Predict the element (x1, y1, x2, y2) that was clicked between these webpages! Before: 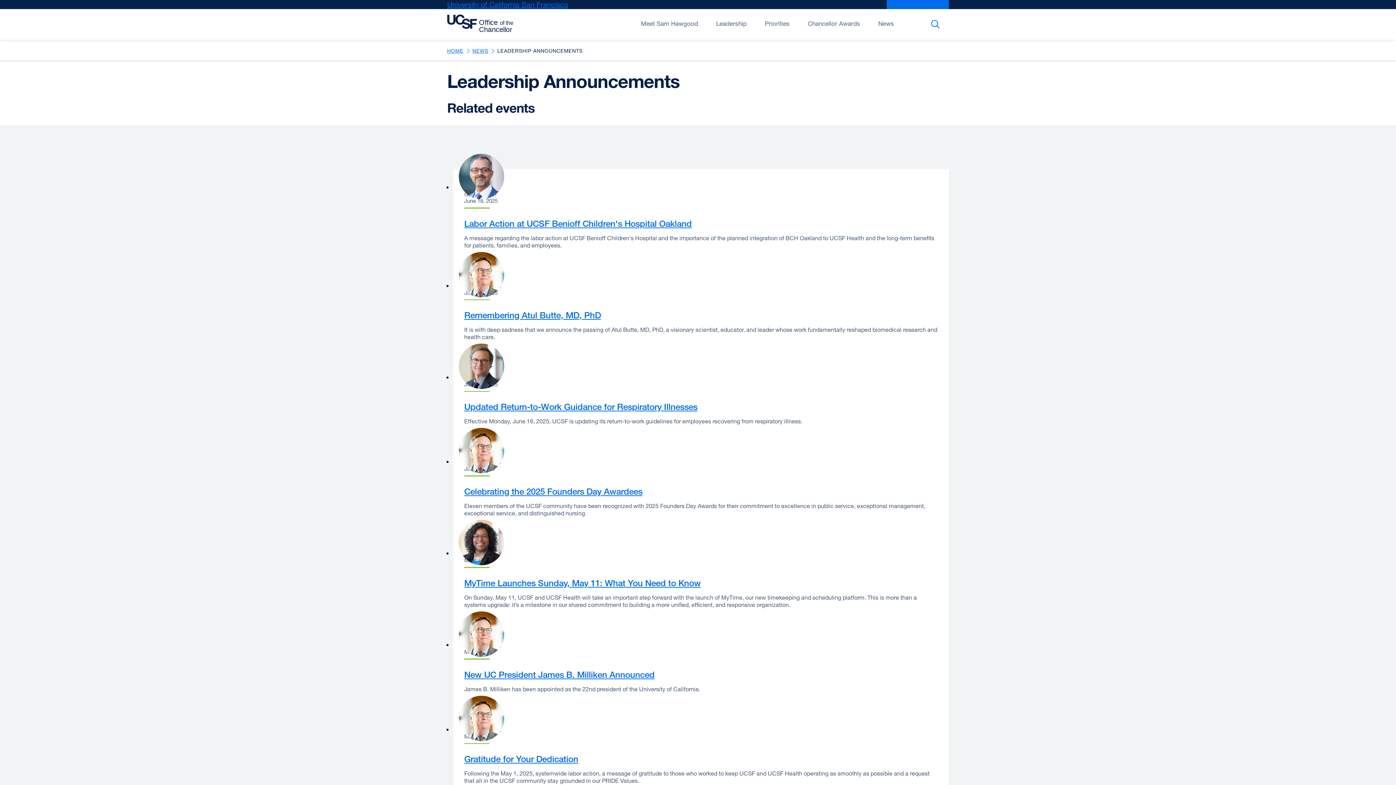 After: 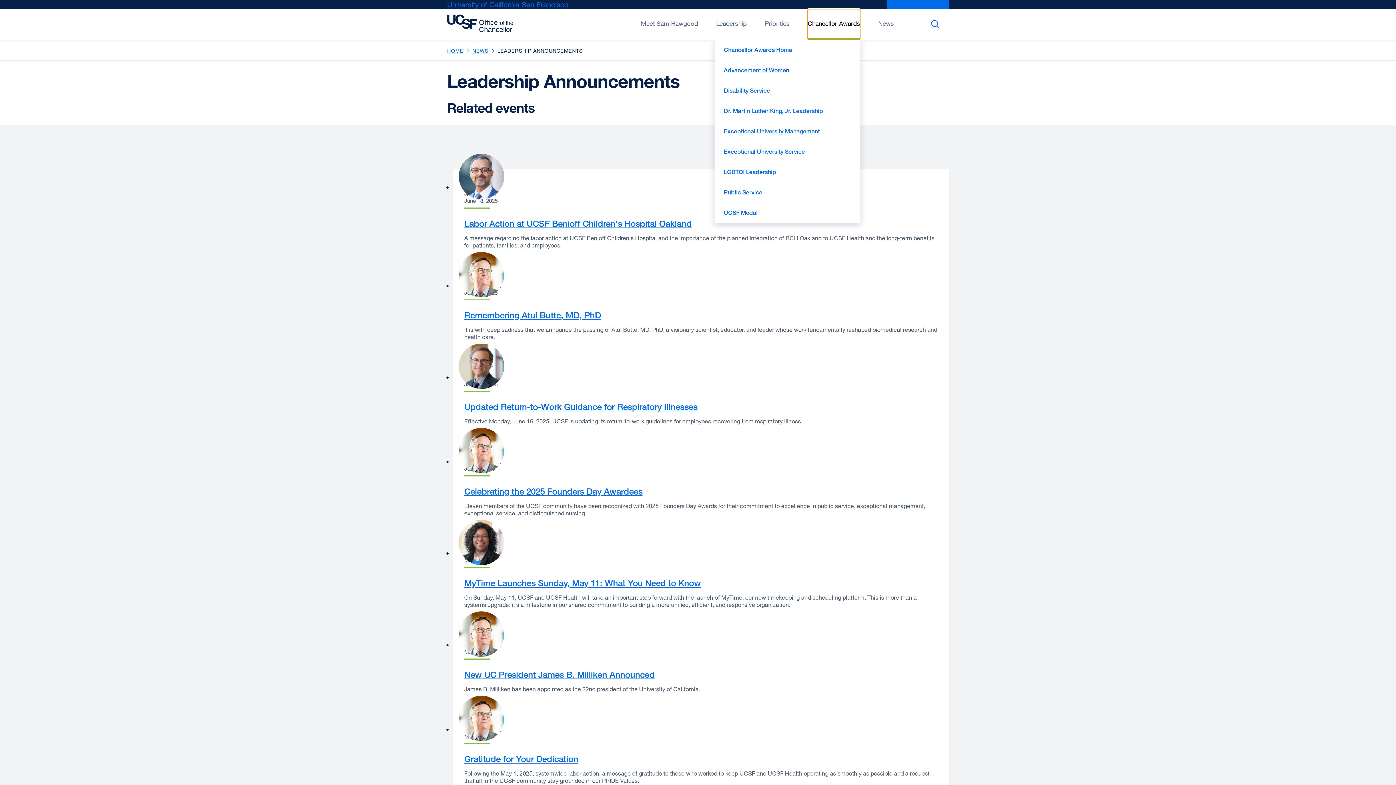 Action: label: Open/Close Chancellor Awards submenu bbox: (808, 9, 860, 39)